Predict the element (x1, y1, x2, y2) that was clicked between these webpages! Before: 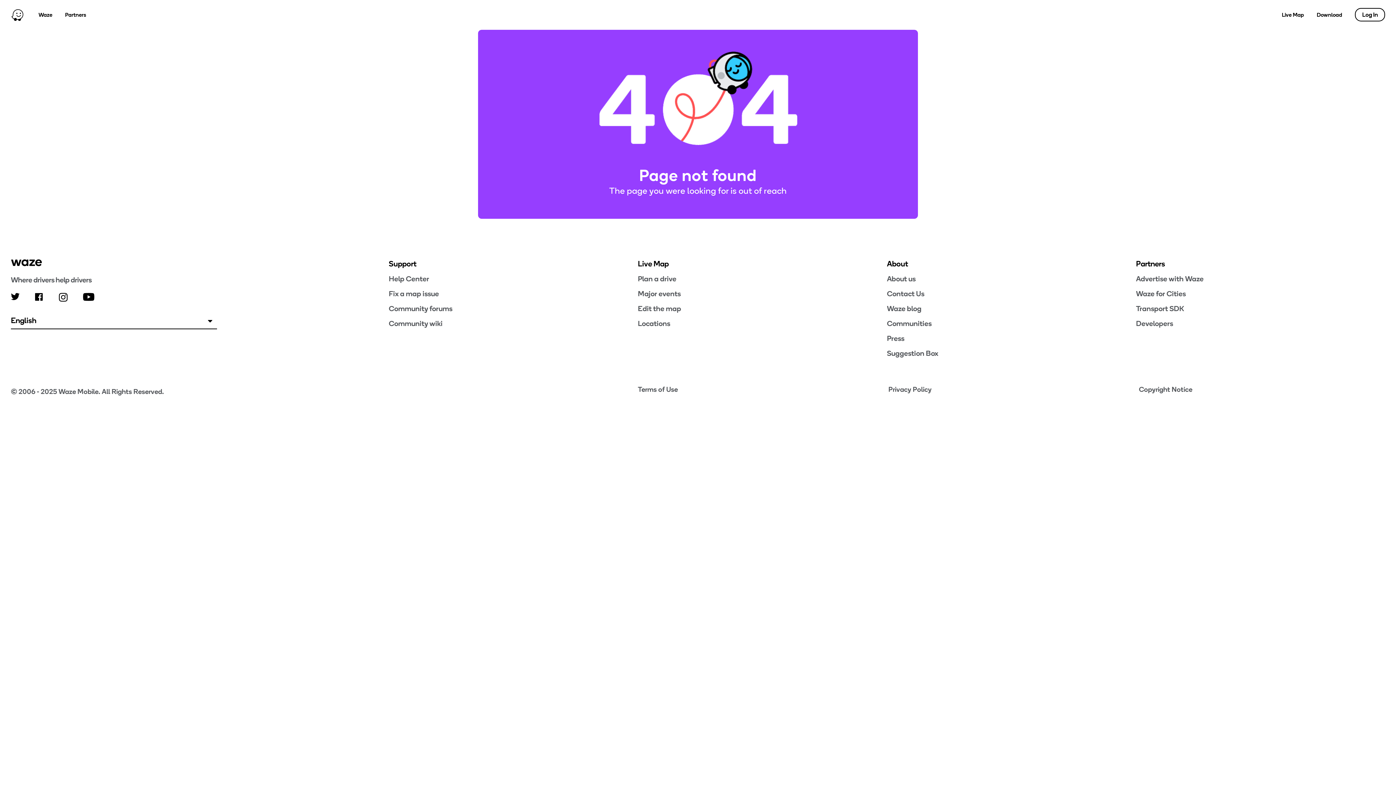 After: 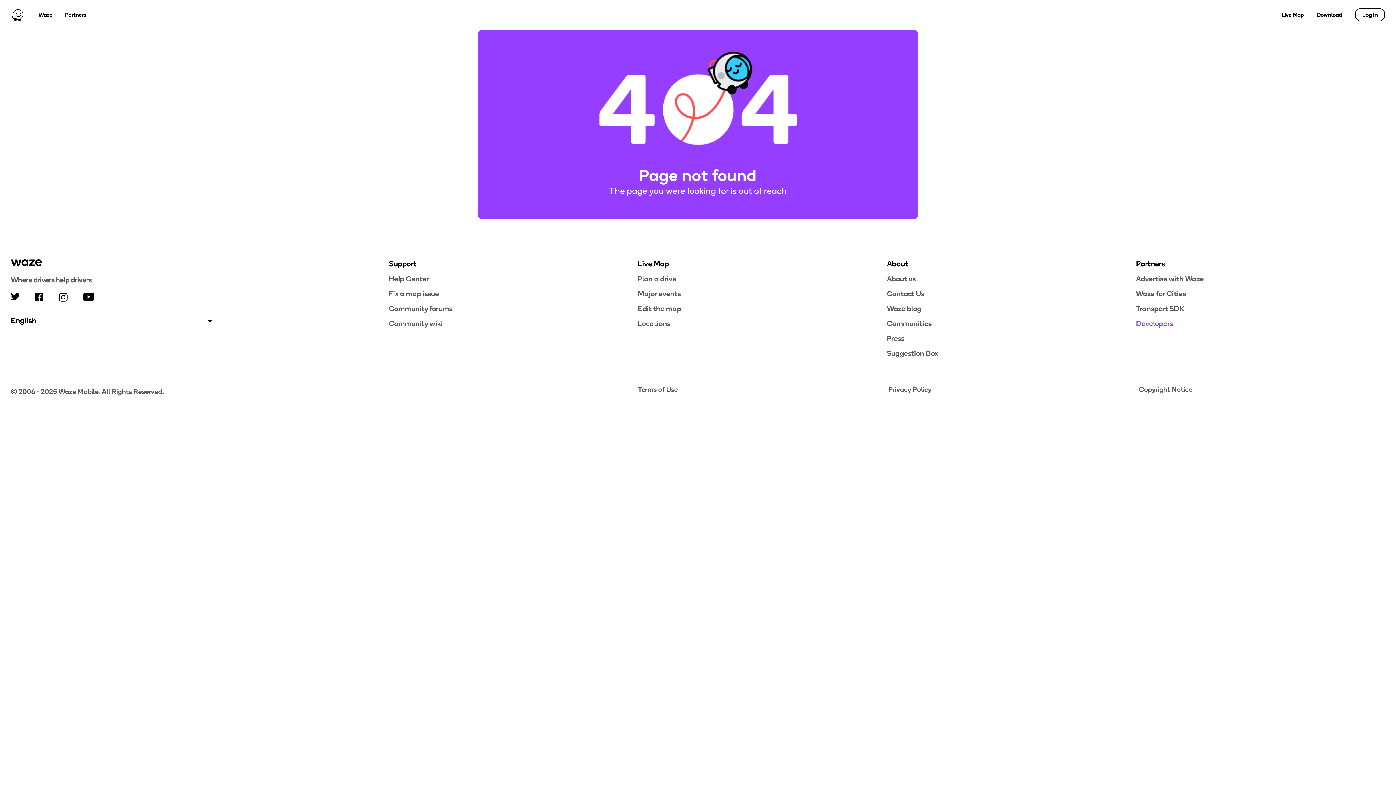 Action: bbox: (1136, 318, 1385, 328) label: Developers